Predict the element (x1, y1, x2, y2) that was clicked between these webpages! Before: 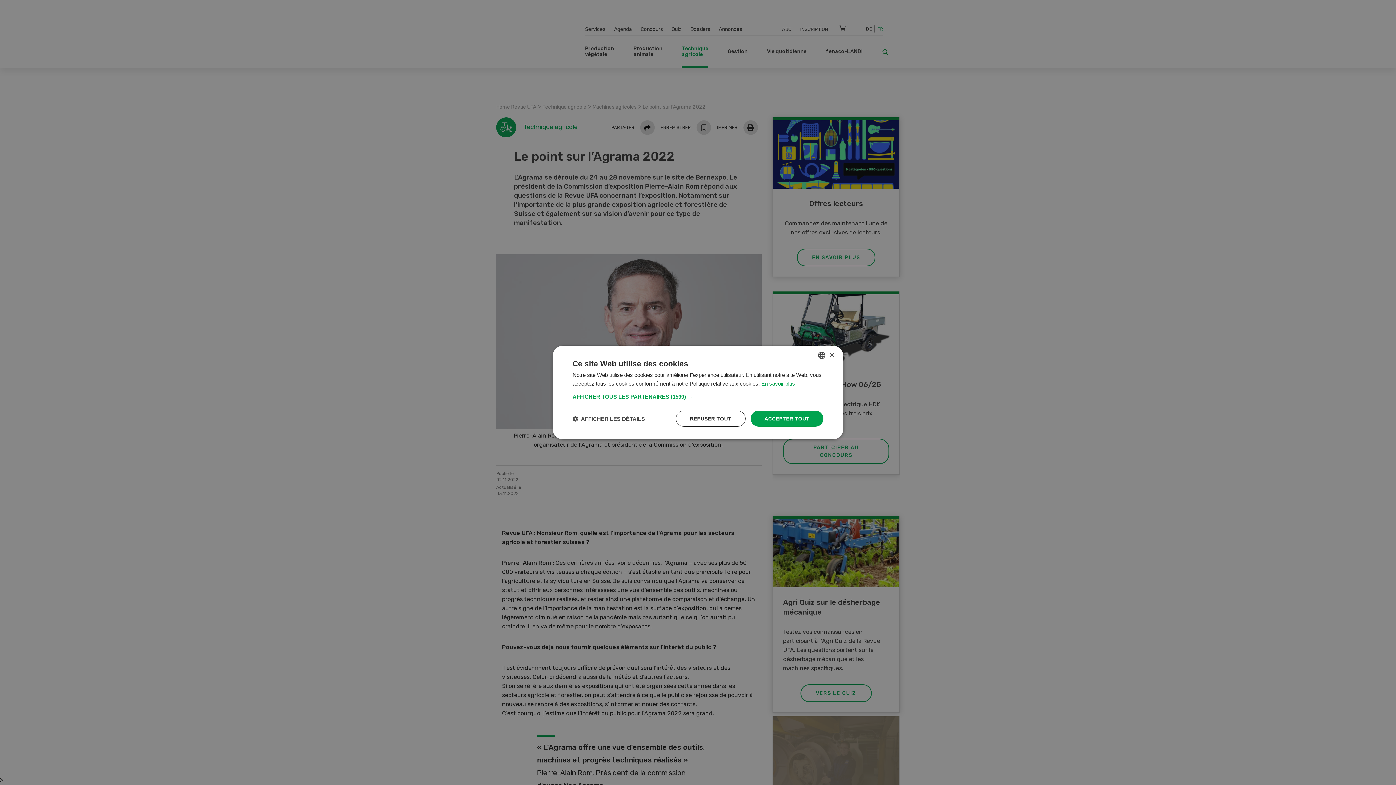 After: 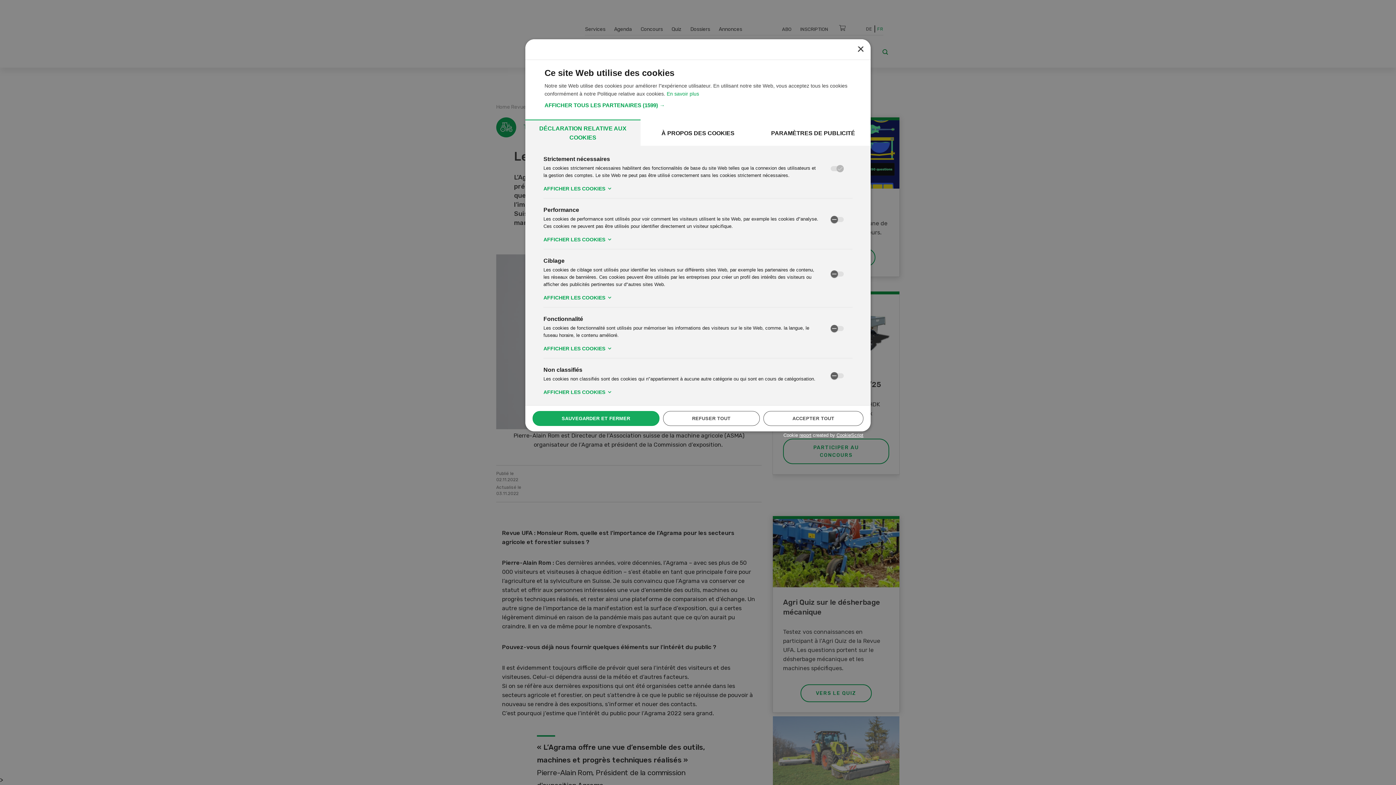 Action: bbox: (572, 415, 645, 422) label:  AFFICHER LES DÉTAILS